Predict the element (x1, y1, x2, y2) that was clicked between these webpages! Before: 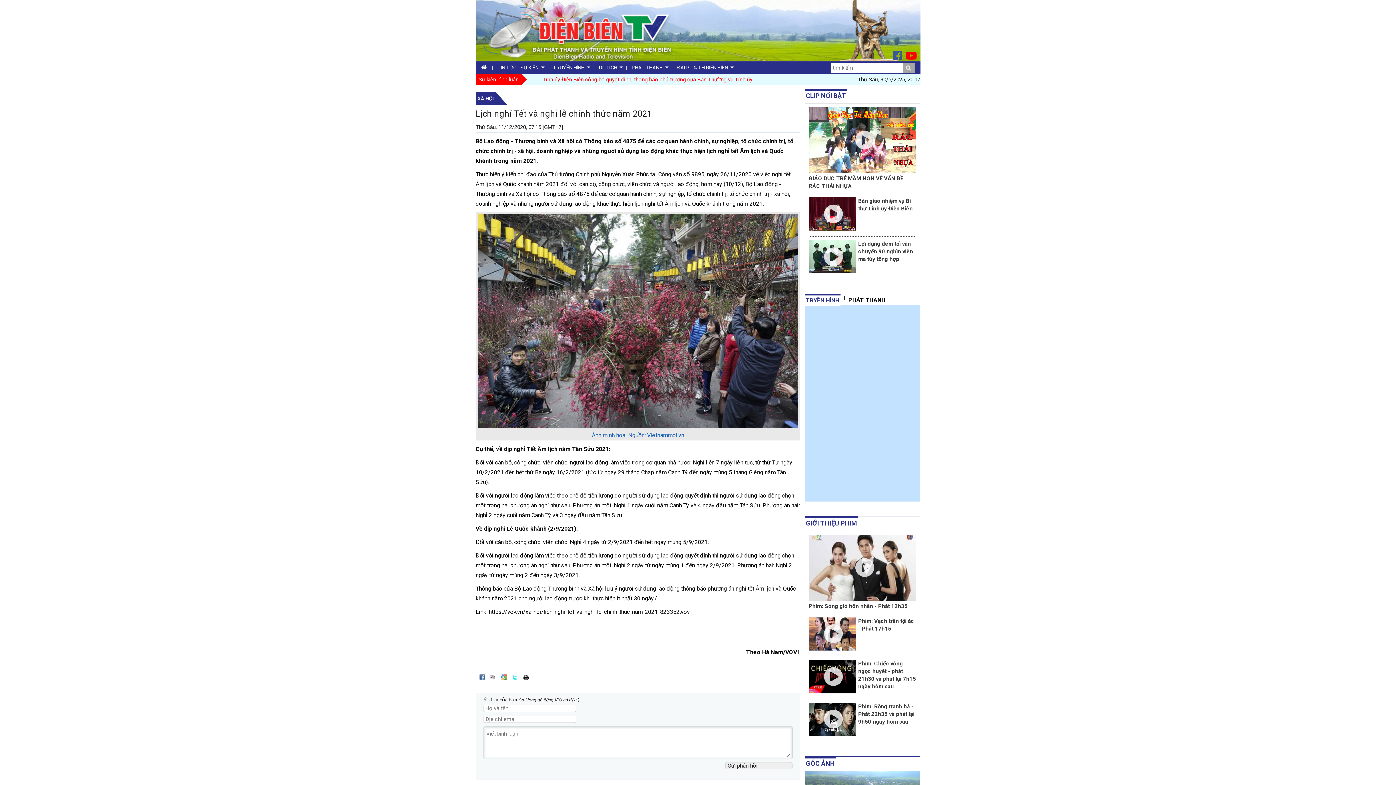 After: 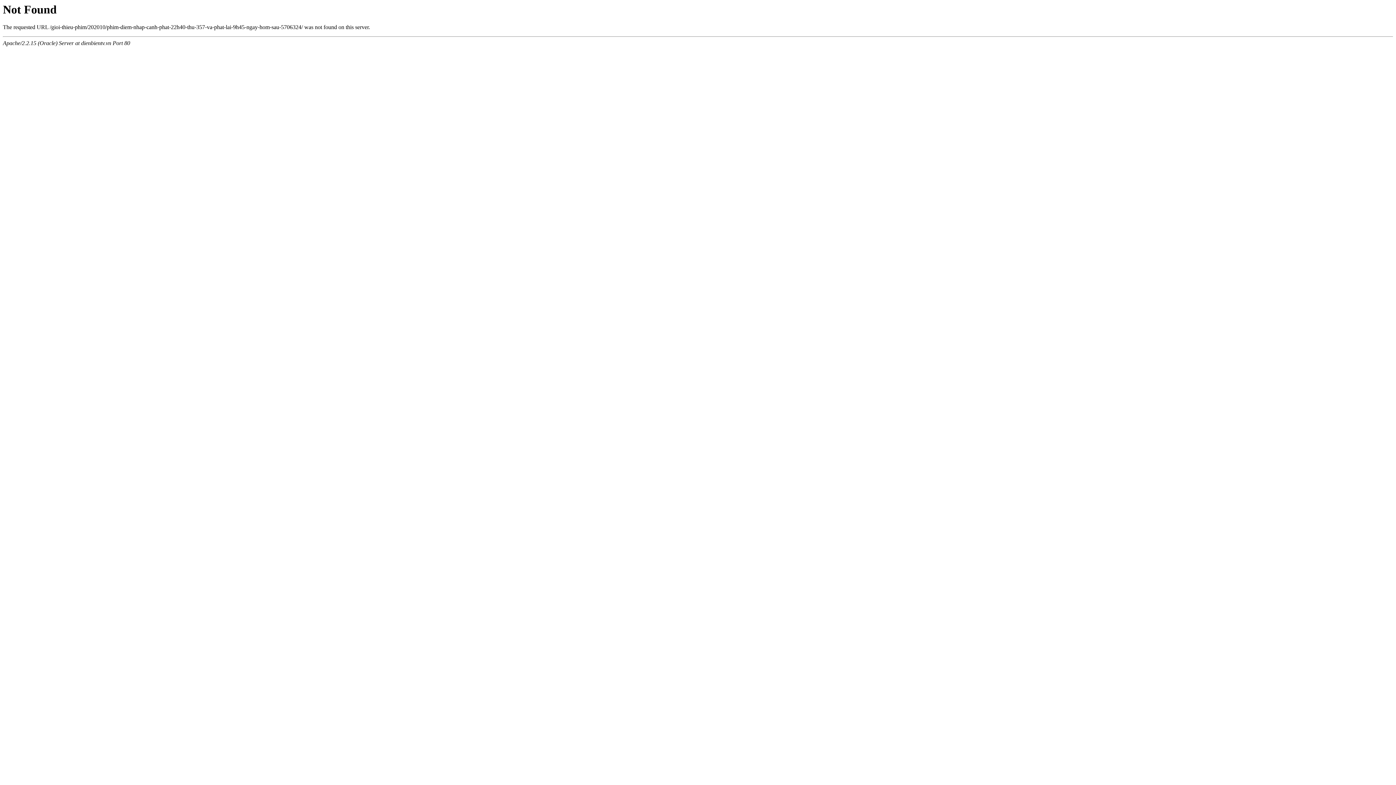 Action: bbox: (808, 617, 856, 650)